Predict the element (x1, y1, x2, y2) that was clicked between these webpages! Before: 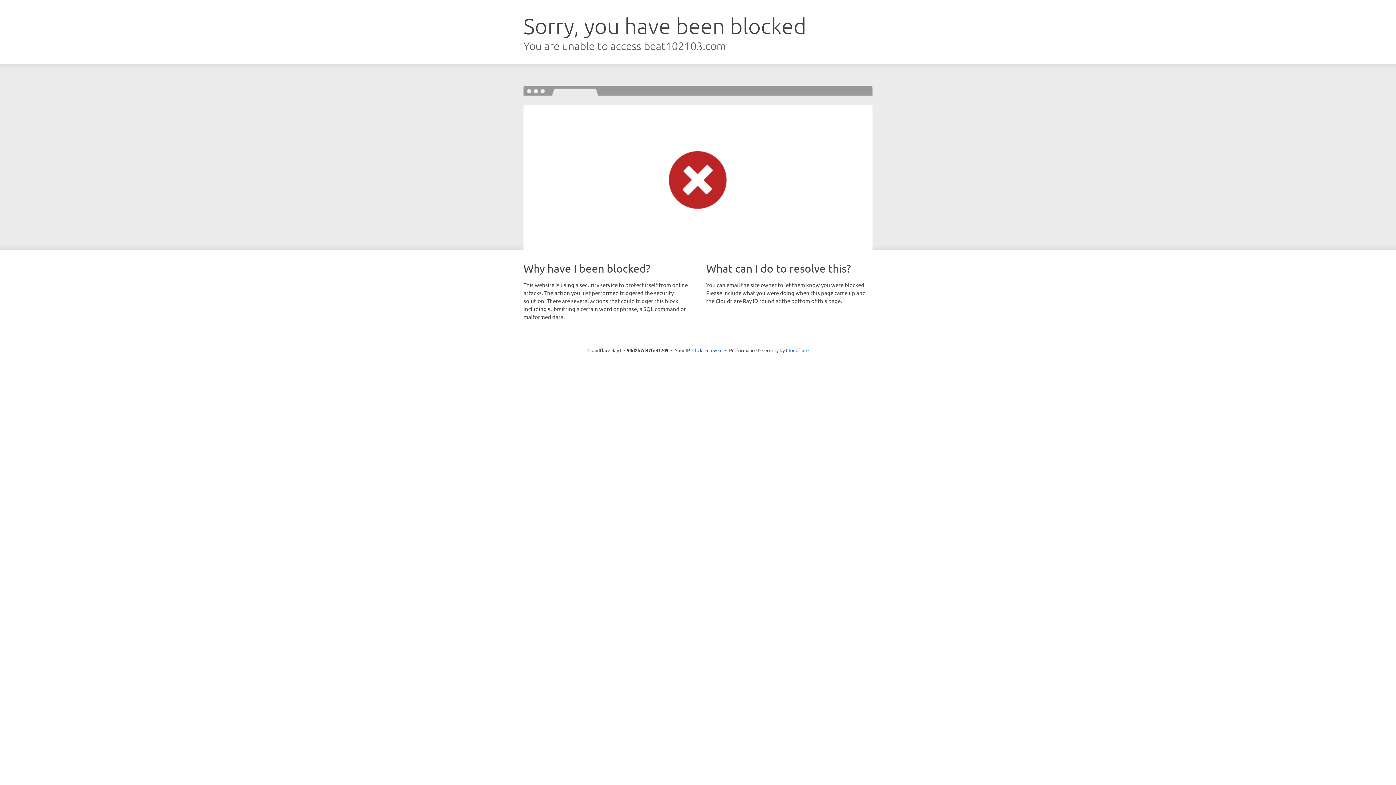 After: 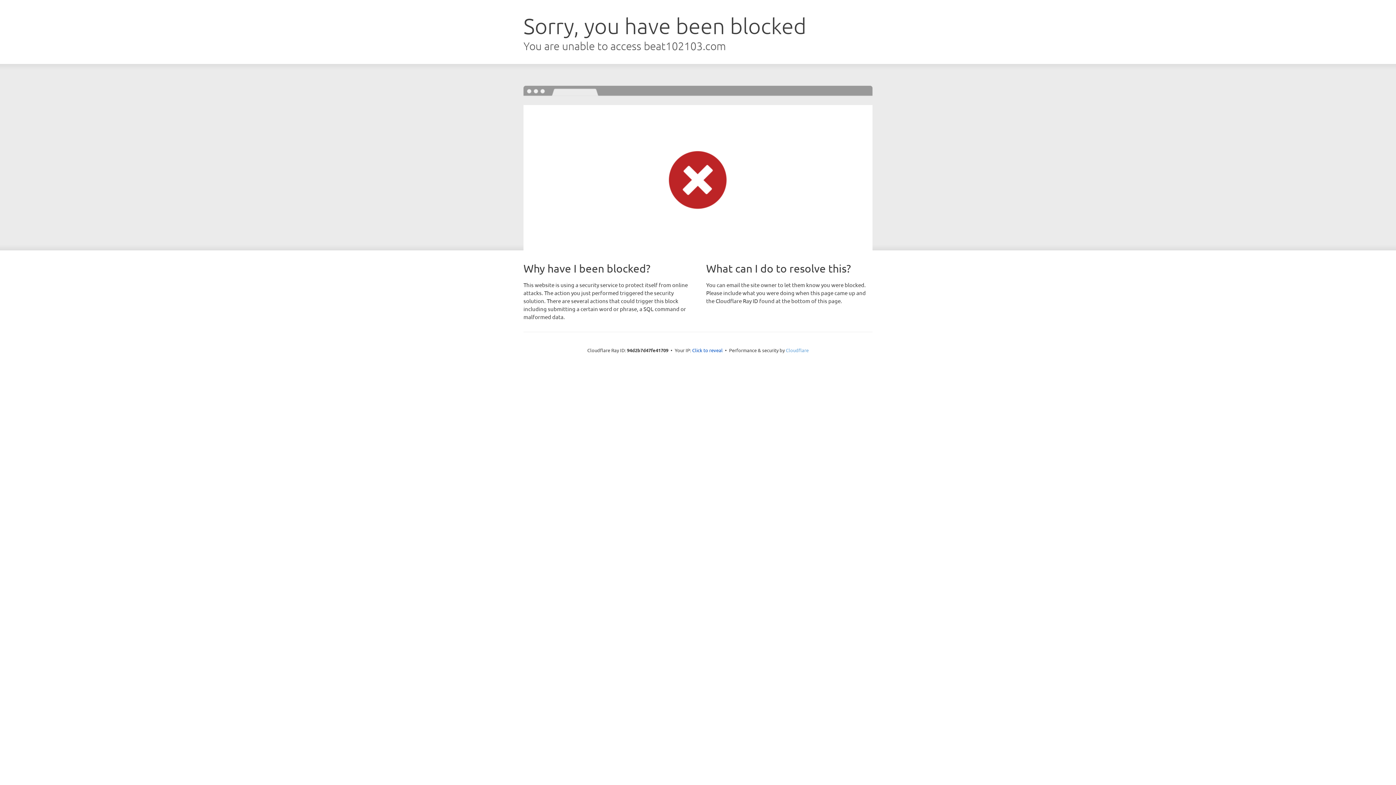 Action: bbox: (786, 347, 808, 353) label: Cloudflare